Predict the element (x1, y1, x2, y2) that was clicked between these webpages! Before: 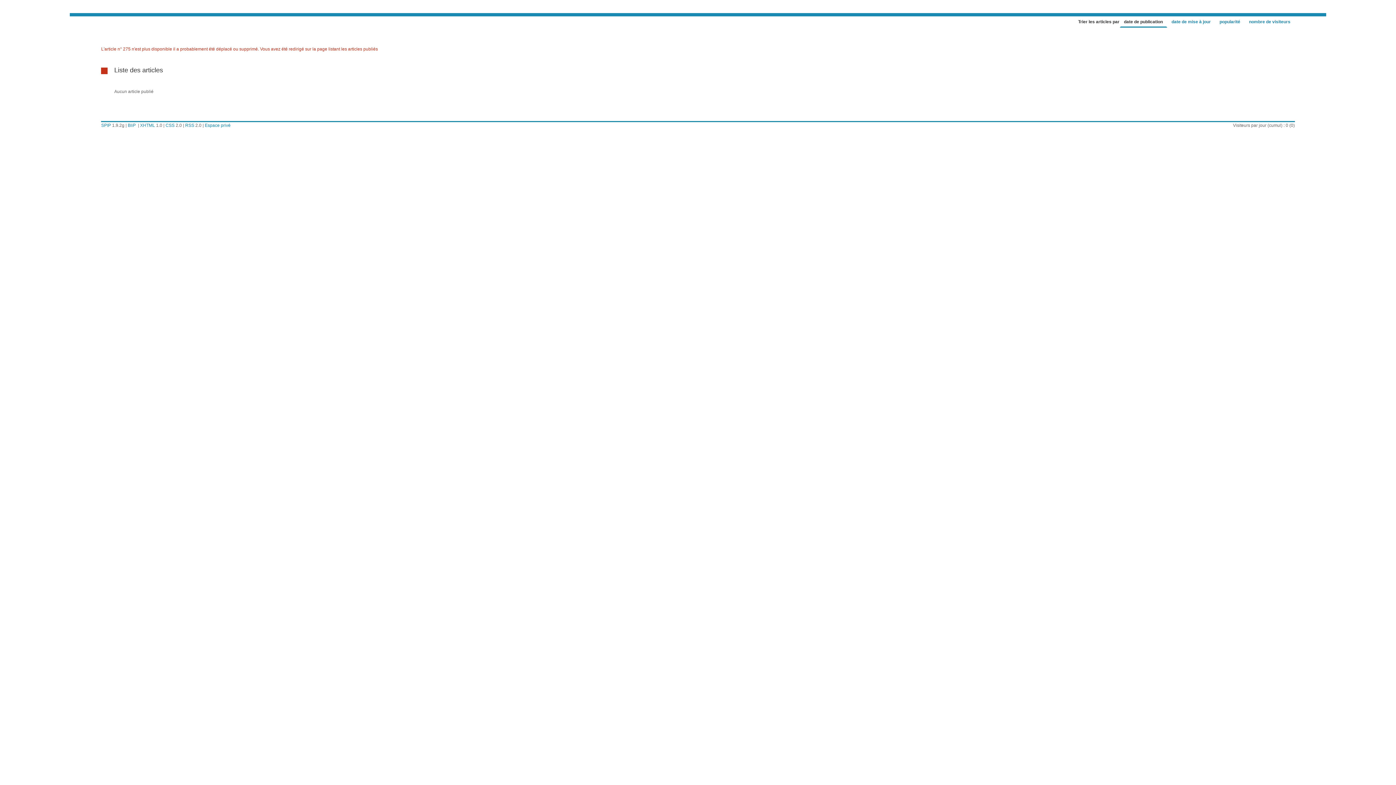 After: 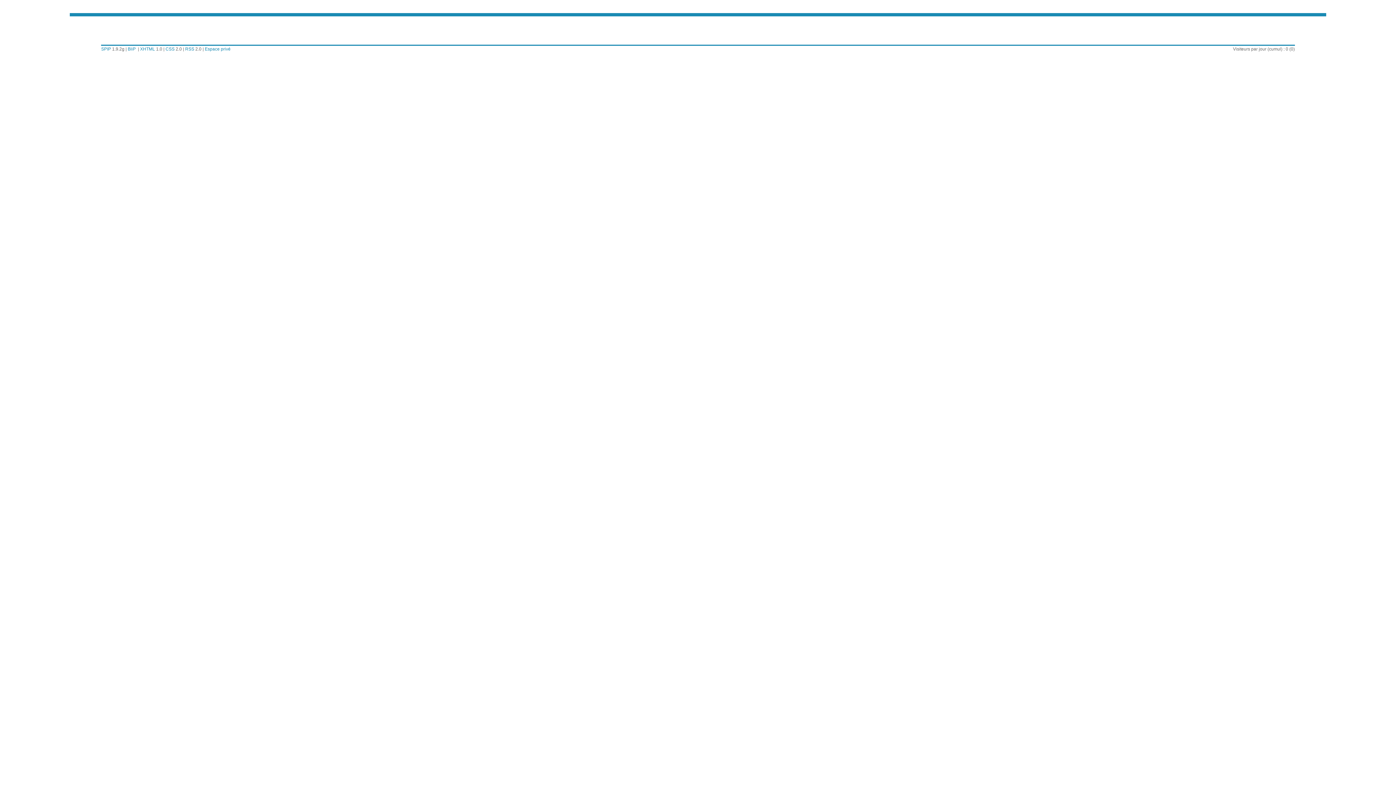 Action: bbox: (204, 122, 230, 128) label: Espace privé